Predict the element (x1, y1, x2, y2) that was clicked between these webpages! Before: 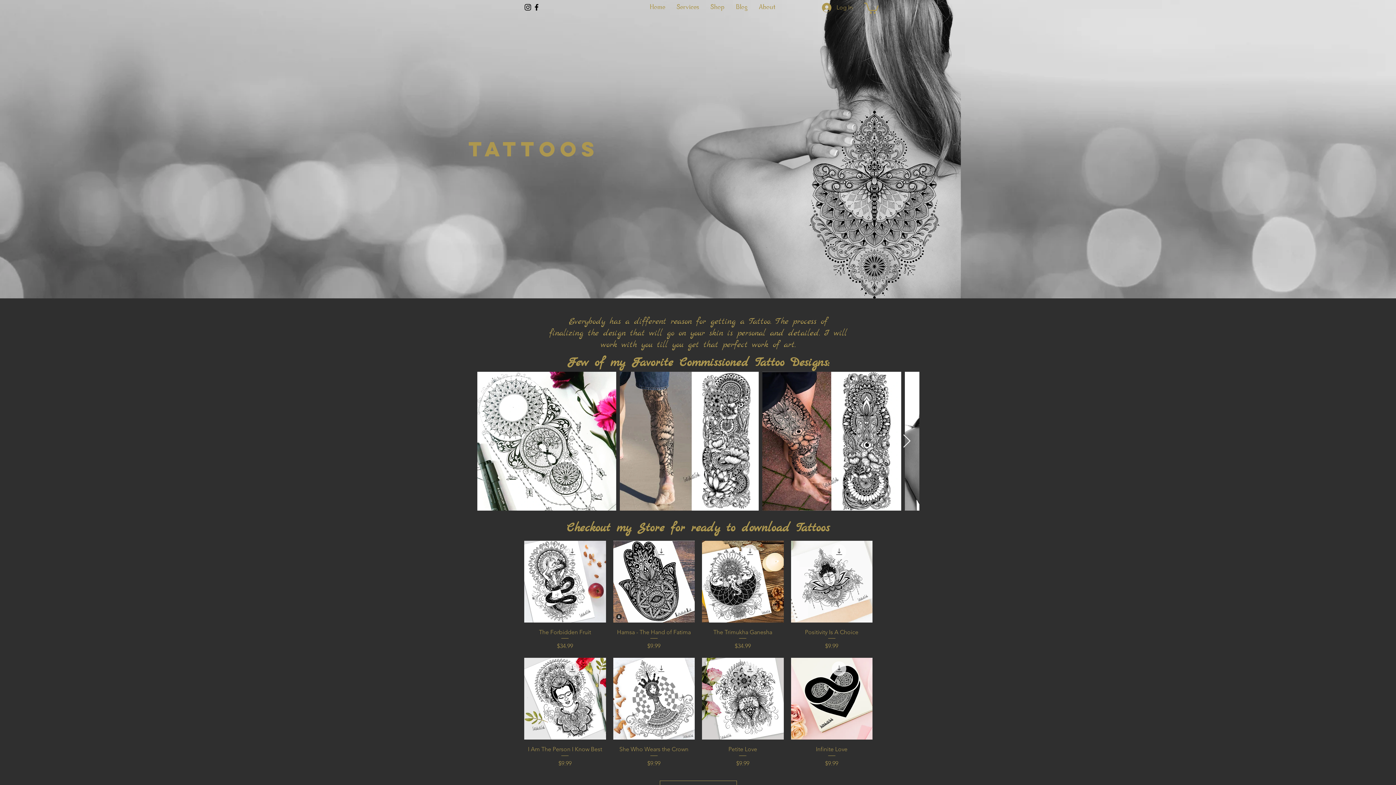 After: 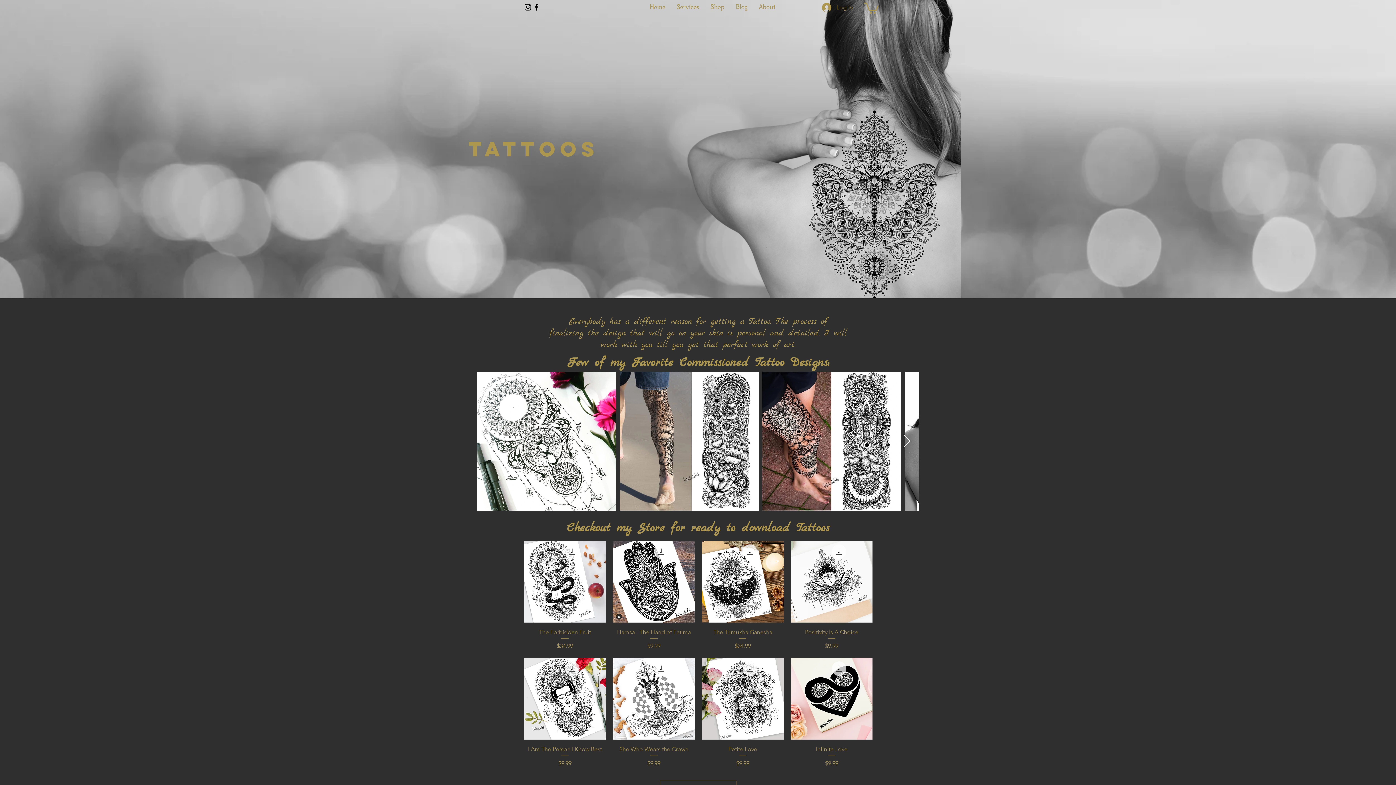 Action: label: Next Item bbox: (902, 434, 911, 448)